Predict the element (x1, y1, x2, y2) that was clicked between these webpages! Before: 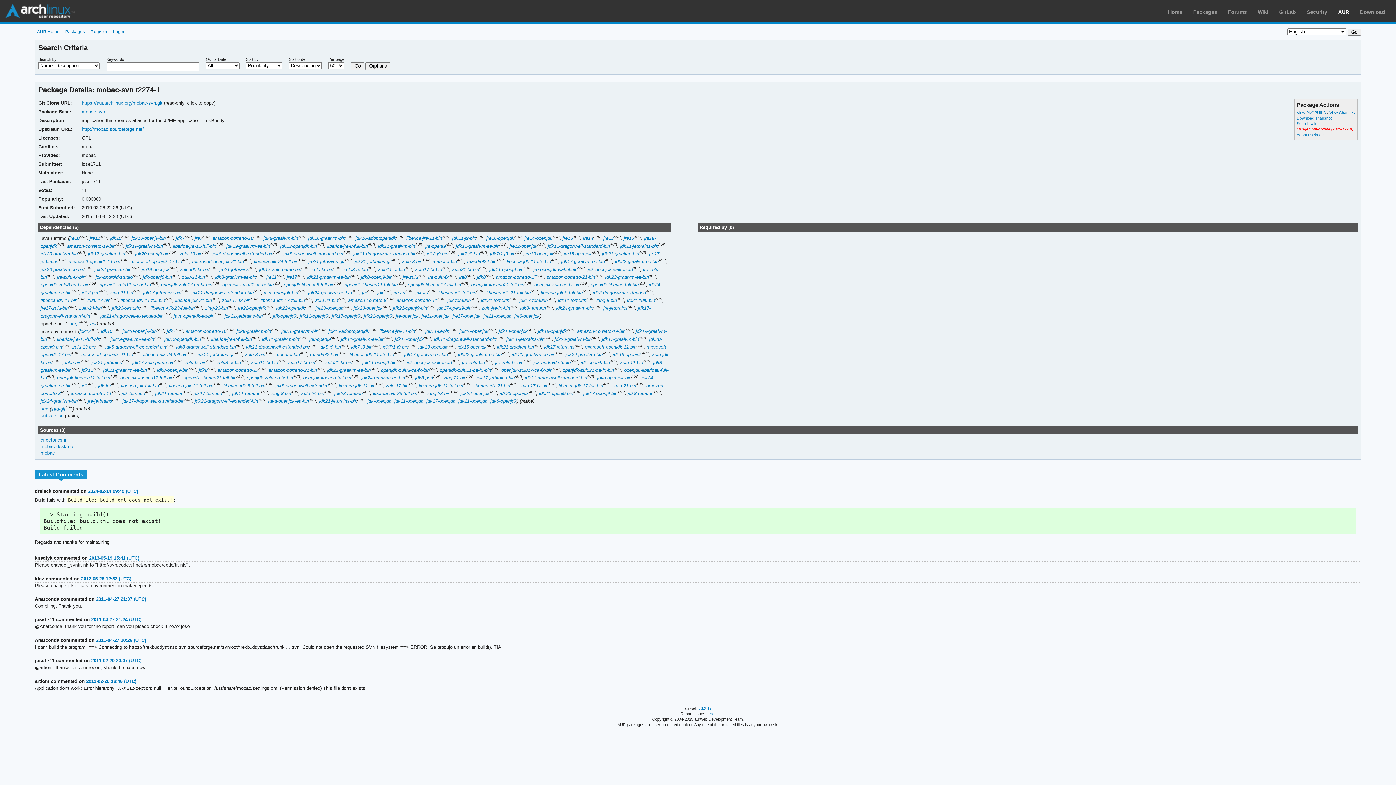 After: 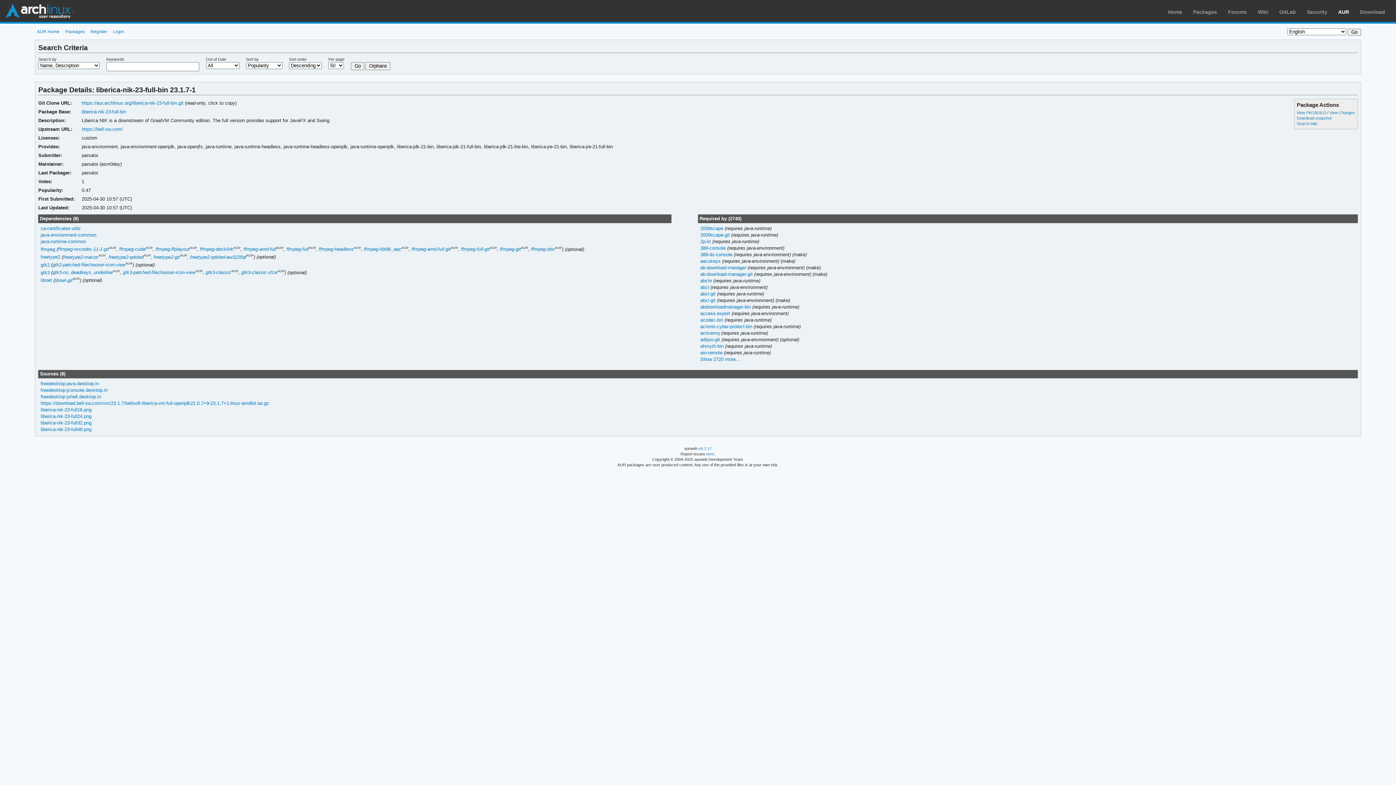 Action: label: liberica-nik-23-full-bin bbox: (373, 390, 417, 396)